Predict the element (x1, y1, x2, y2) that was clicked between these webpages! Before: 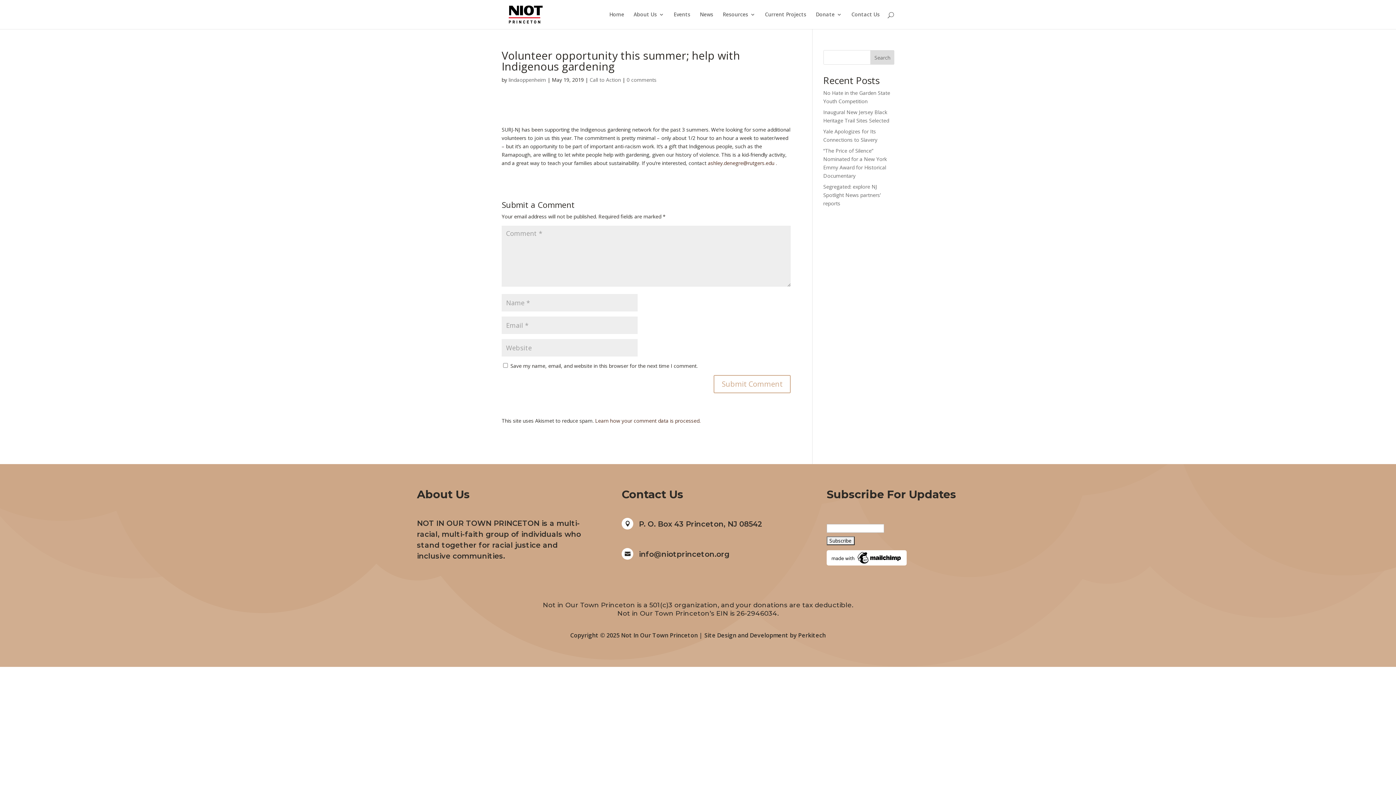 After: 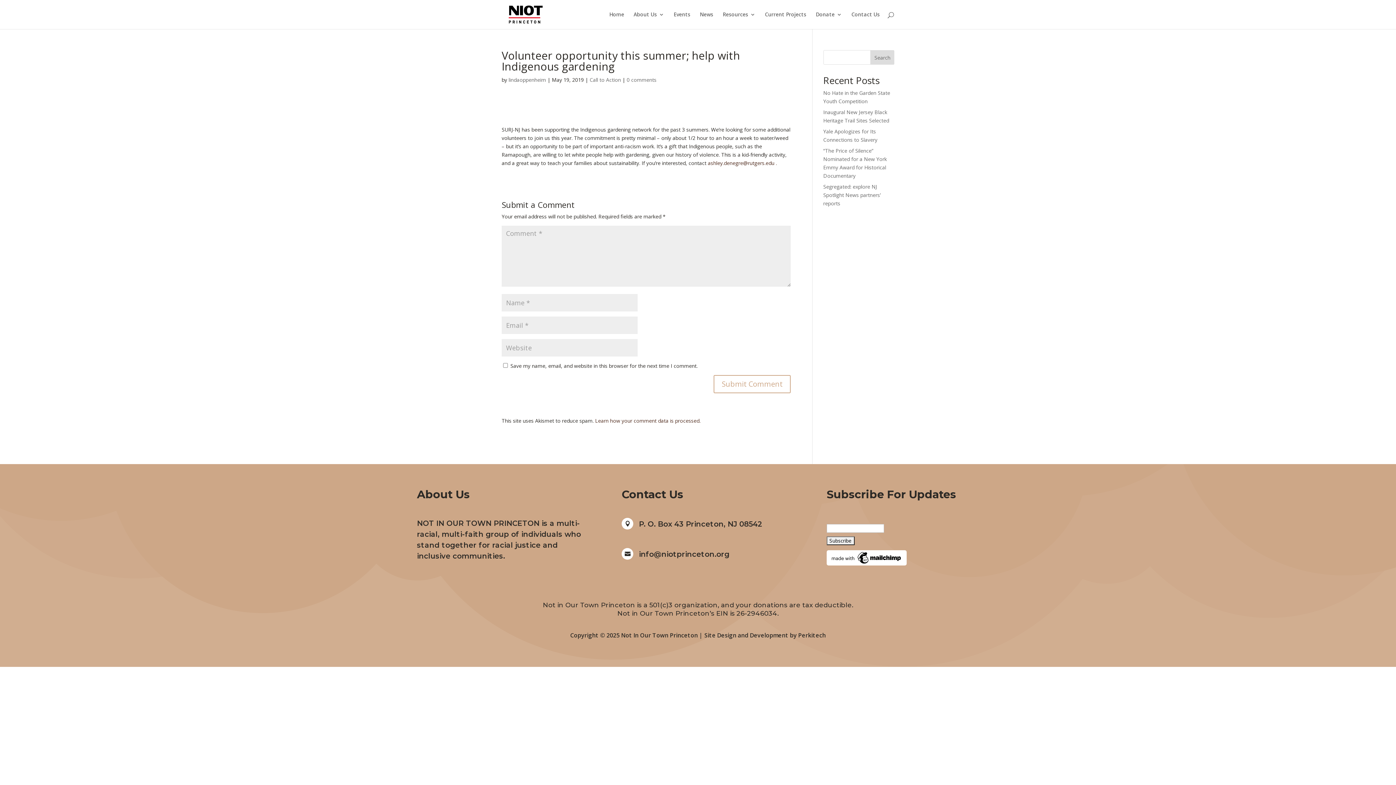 Action: bbox: (870, 50, 894, 64) label: Search